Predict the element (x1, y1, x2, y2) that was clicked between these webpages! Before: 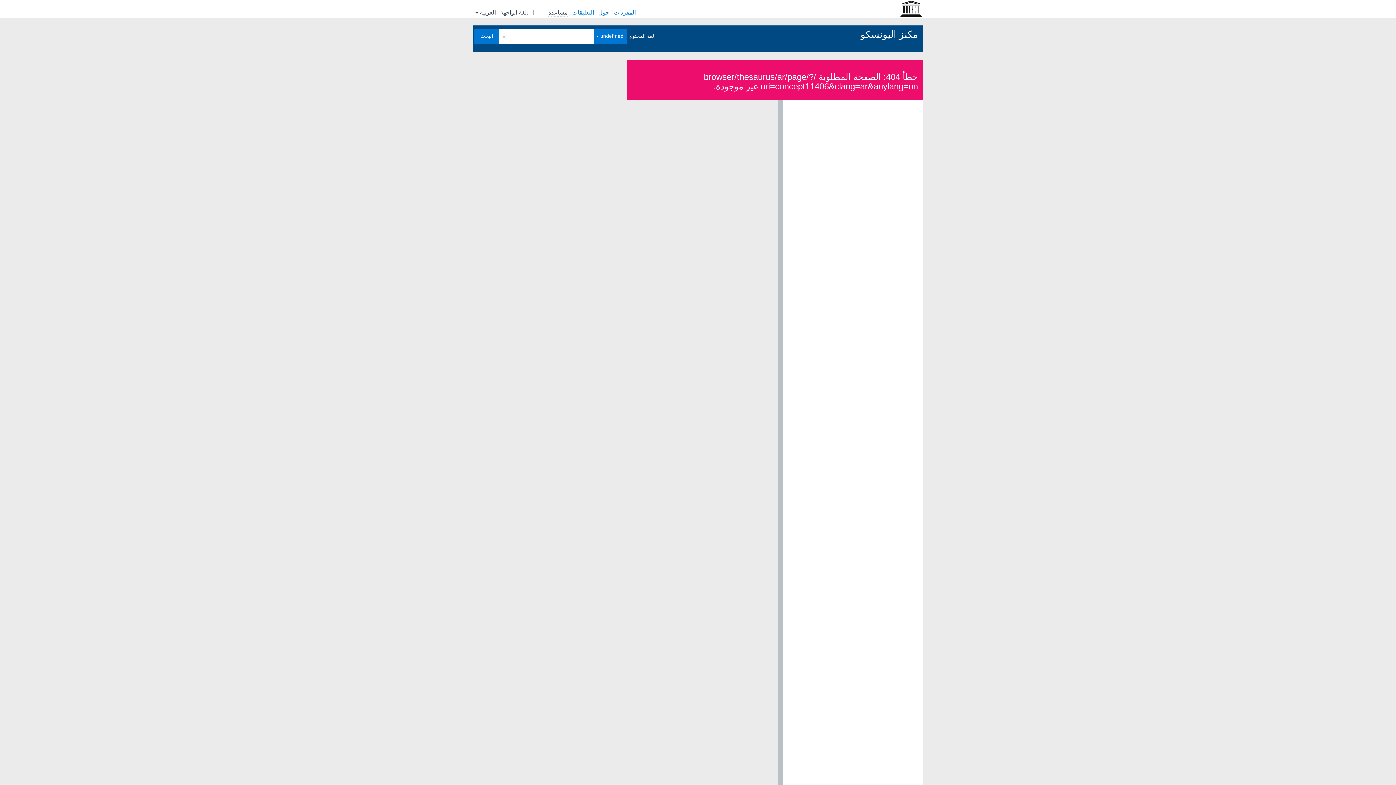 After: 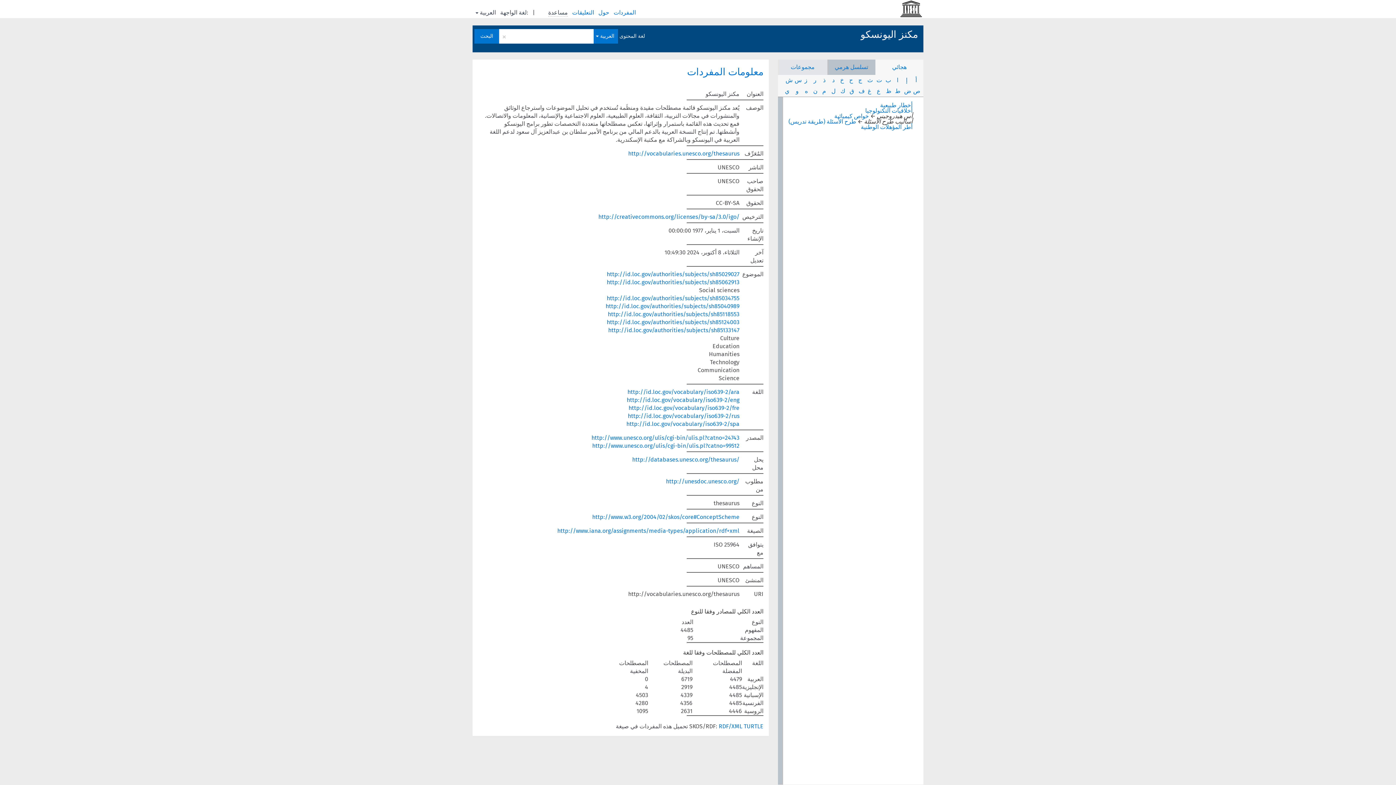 Action: bbox: (860, 25, 918, 43) label: مكنز اليونسكو